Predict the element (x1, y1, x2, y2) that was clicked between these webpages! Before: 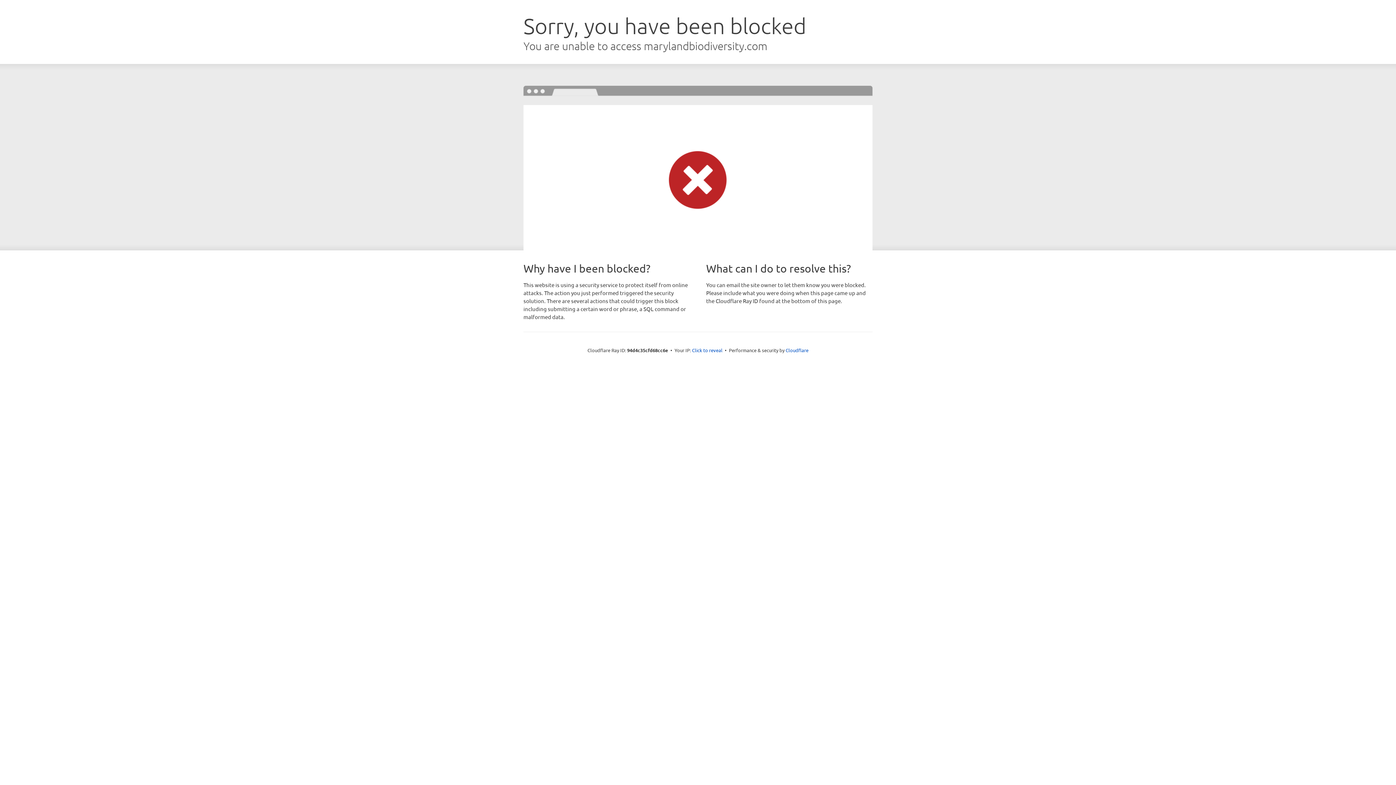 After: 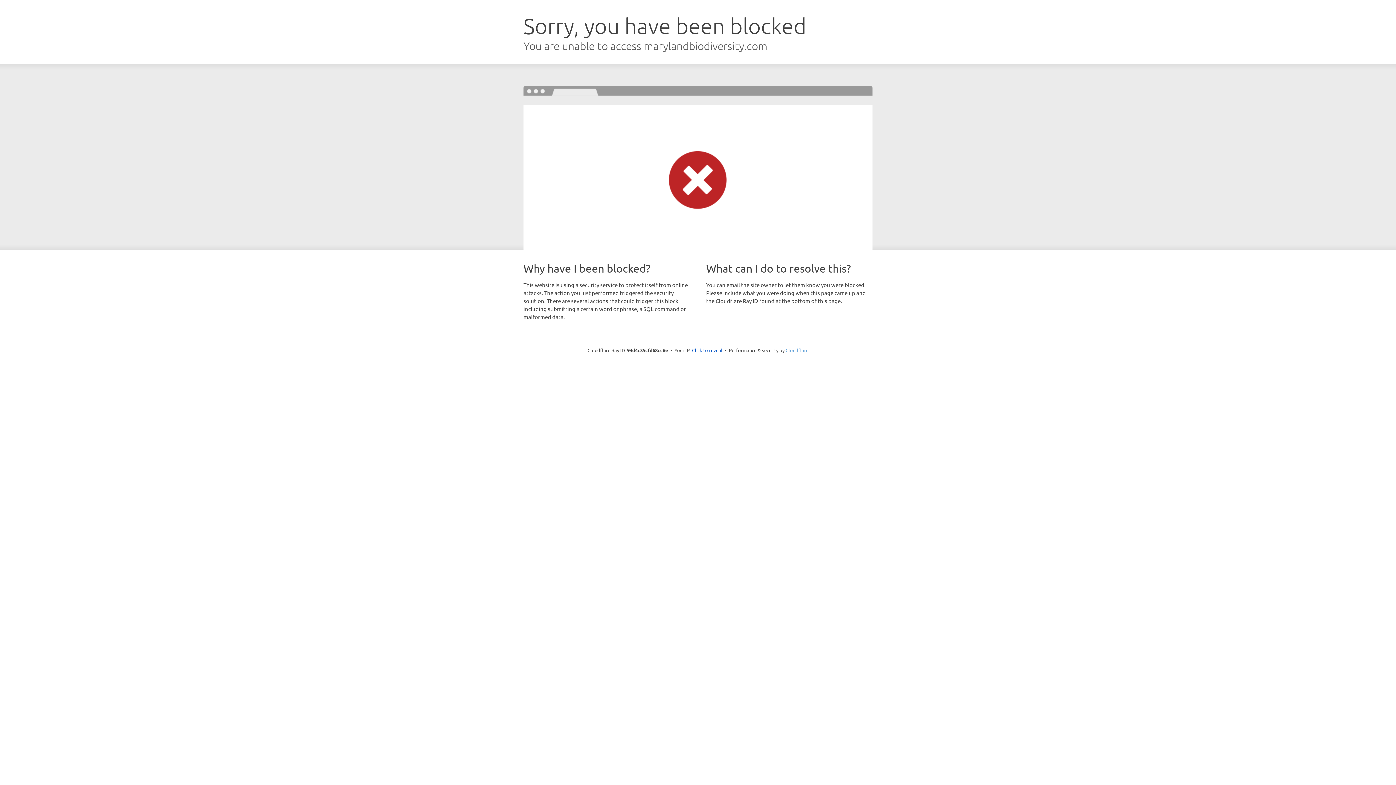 Action: bbox: (785, 347, 808, 353) label: Cloudflare